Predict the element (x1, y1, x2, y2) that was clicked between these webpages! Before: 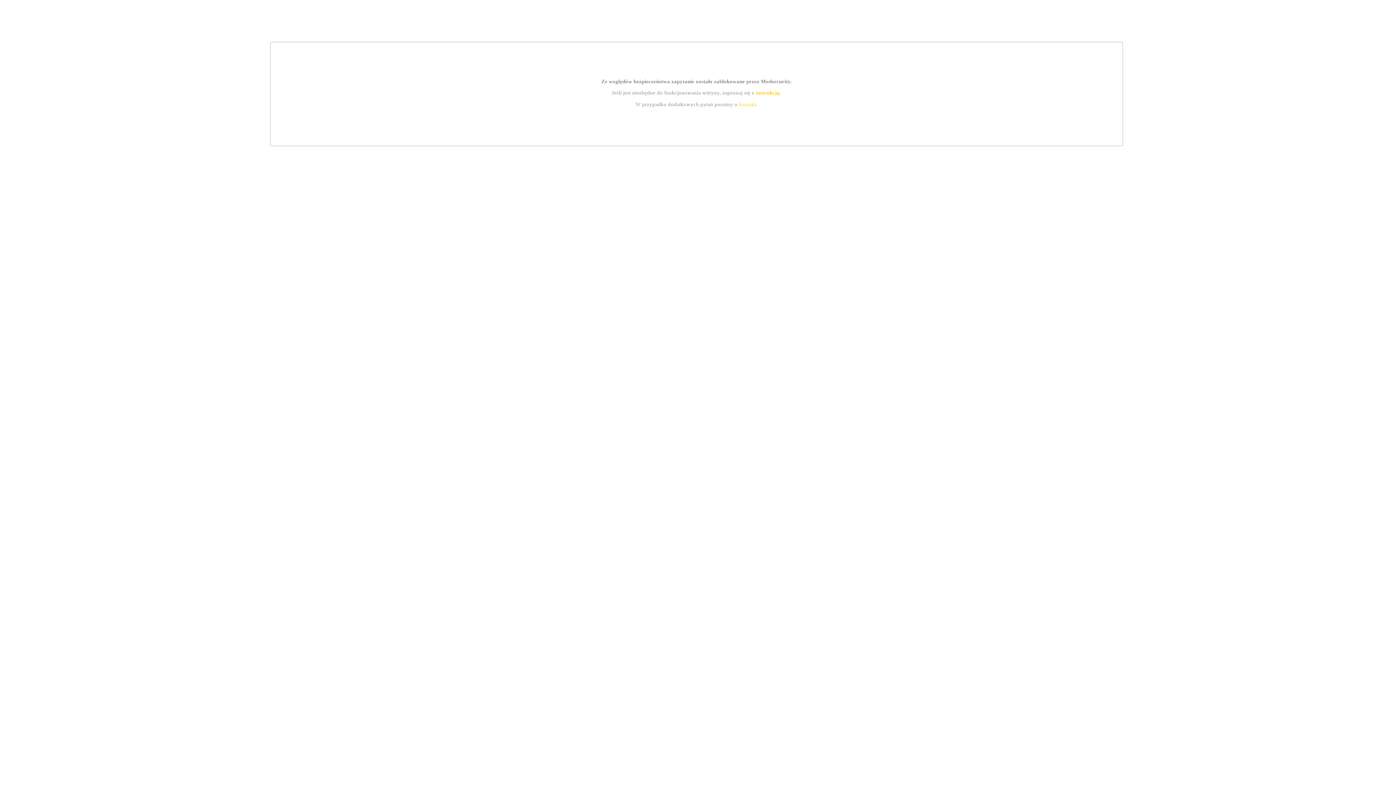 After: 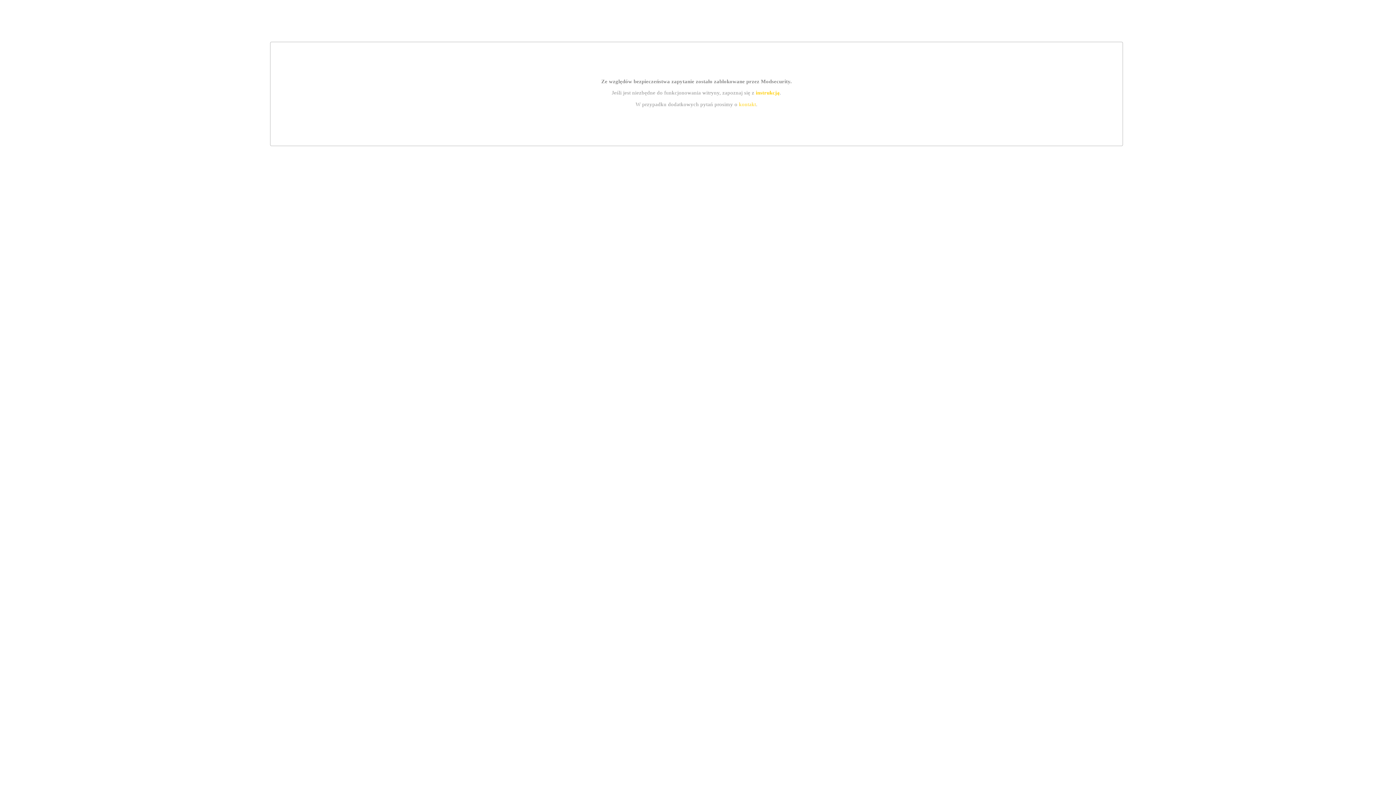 Action: label: kontakt bbox: (739, 101, 756, 107)